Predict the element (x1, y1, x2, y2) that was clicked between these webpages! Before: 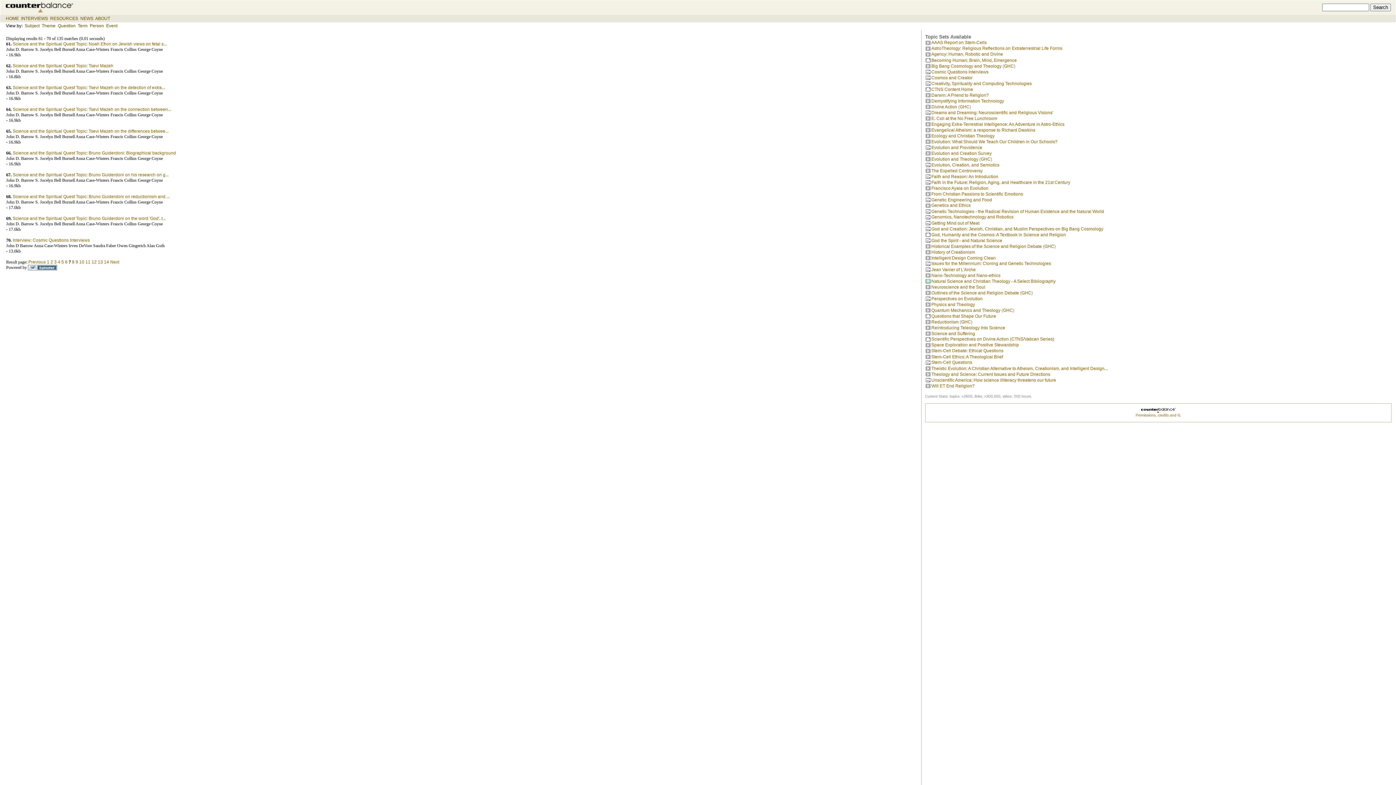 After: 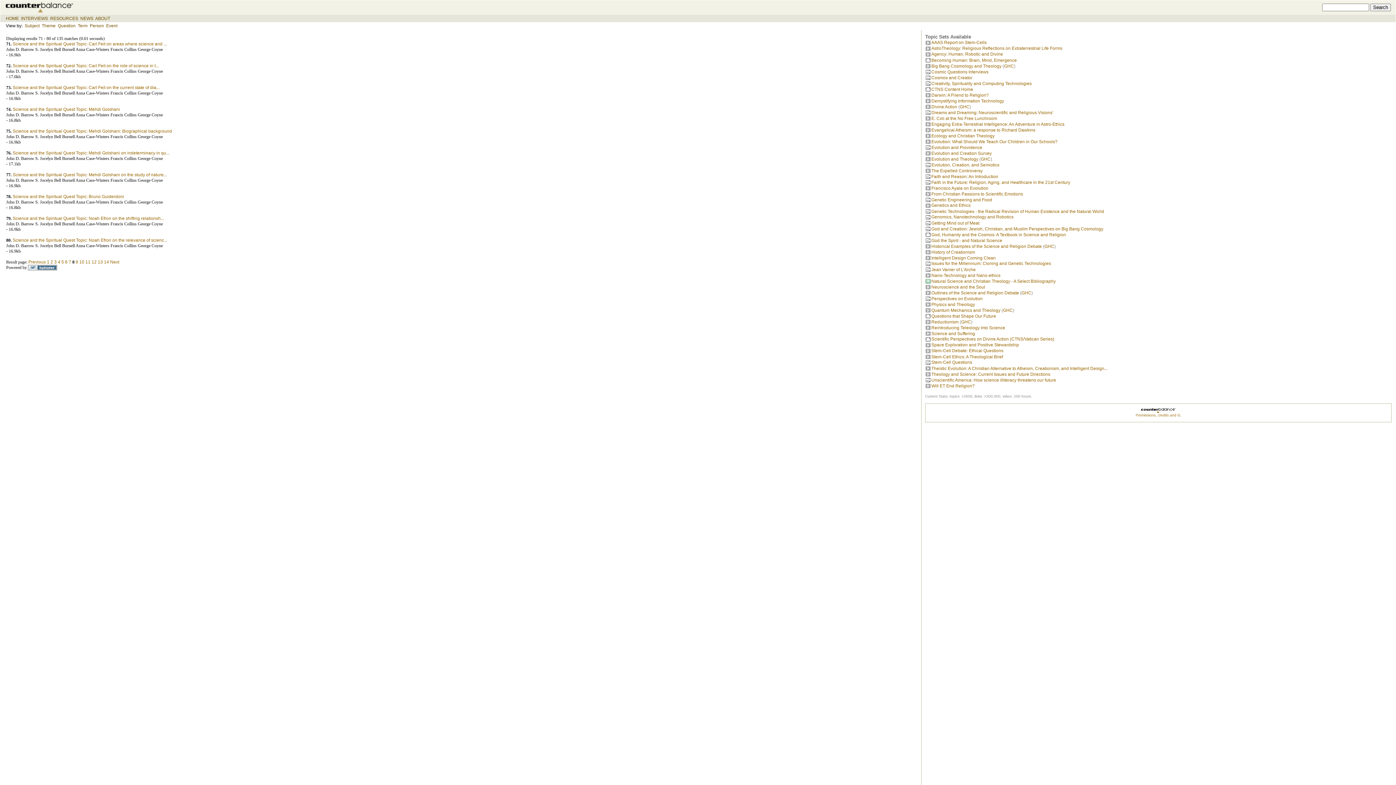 Action: label: 8 bbox: (72, 259, 74, 264)